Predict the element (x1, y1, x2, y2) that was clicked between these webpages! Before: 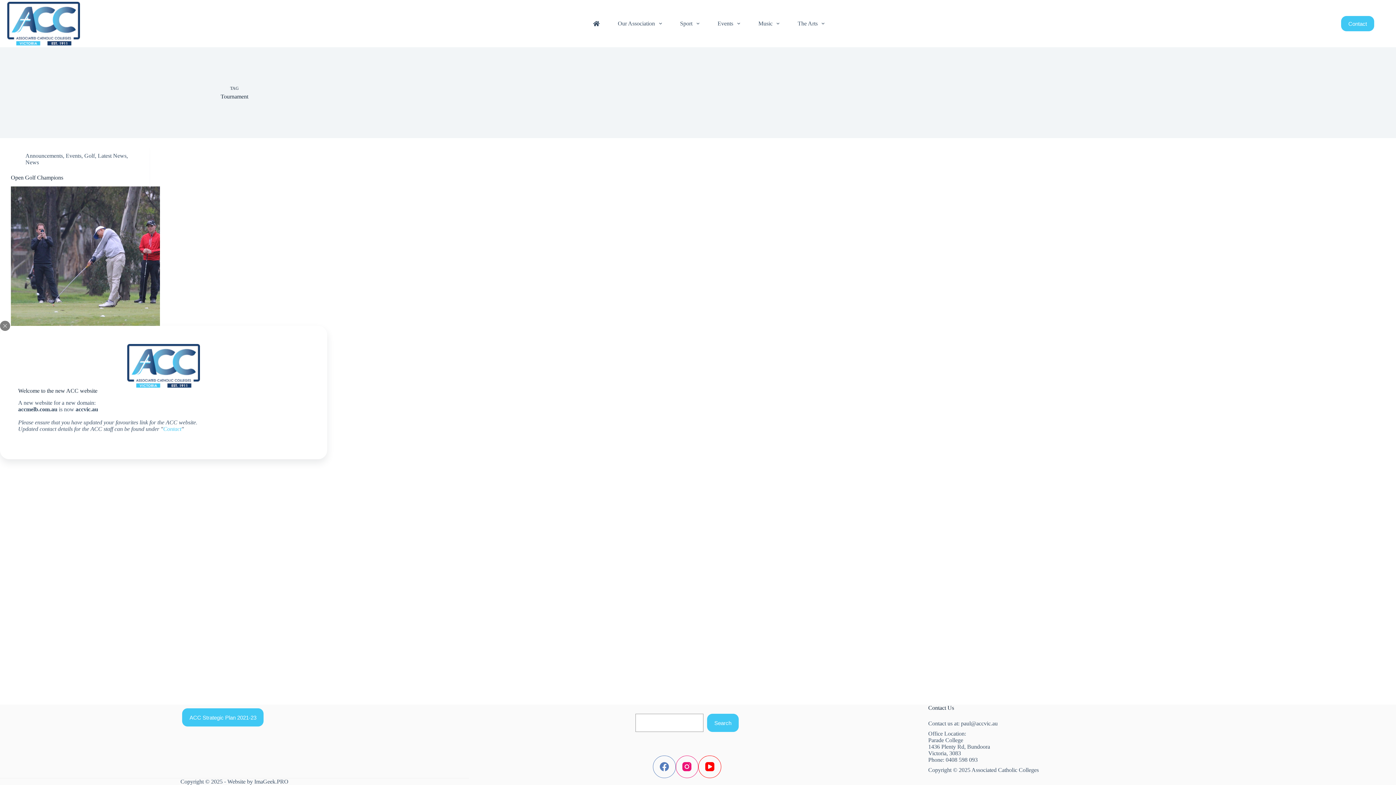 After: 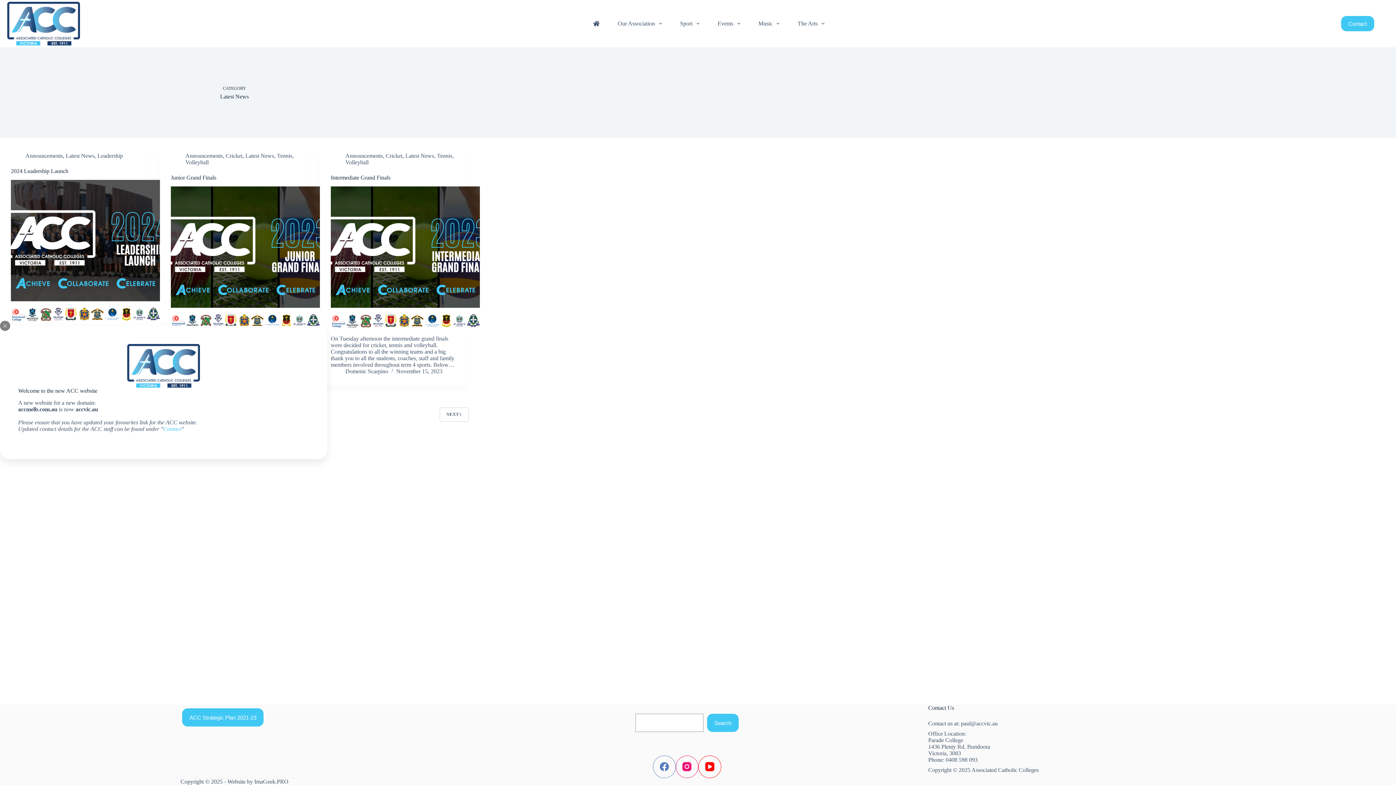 Action: bbox: (97, 152, 126, 158) label: Latest News